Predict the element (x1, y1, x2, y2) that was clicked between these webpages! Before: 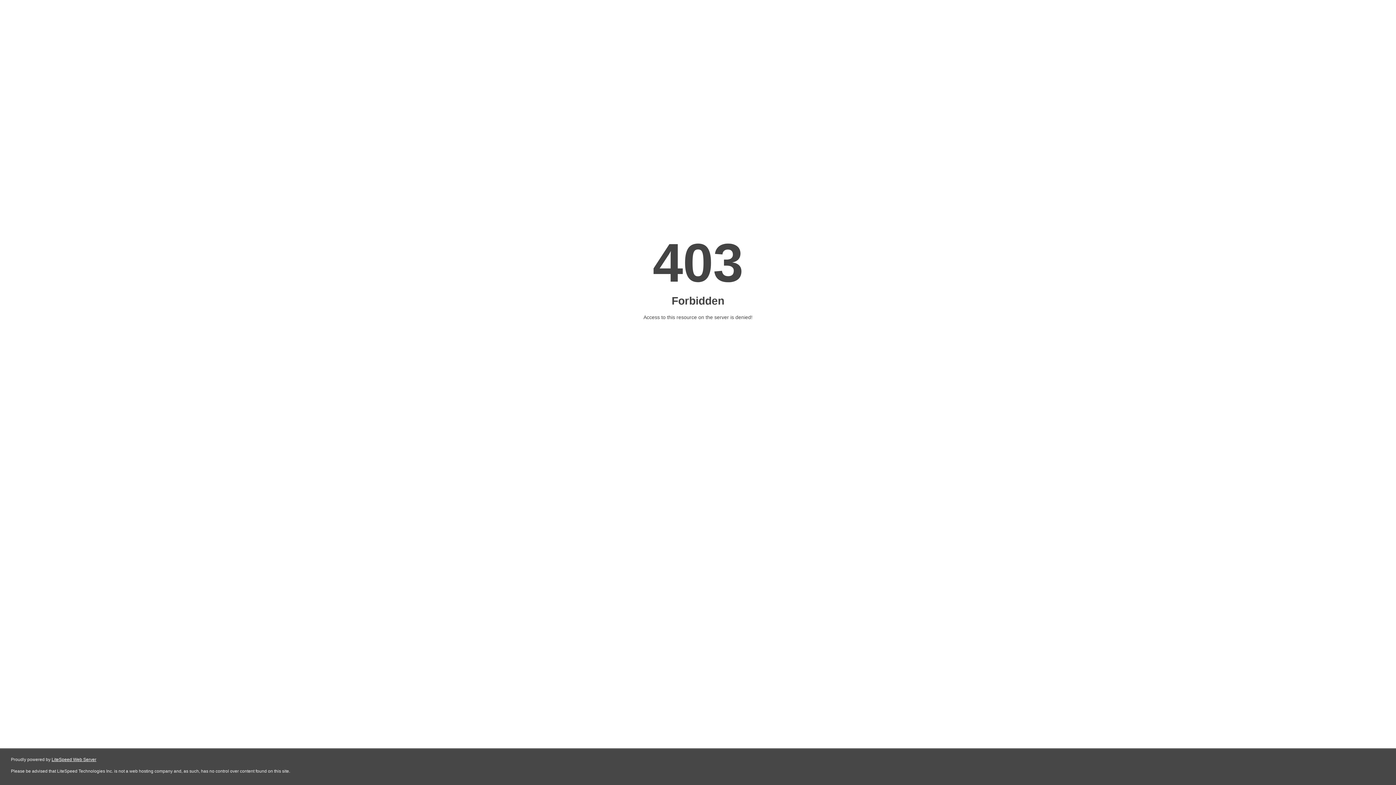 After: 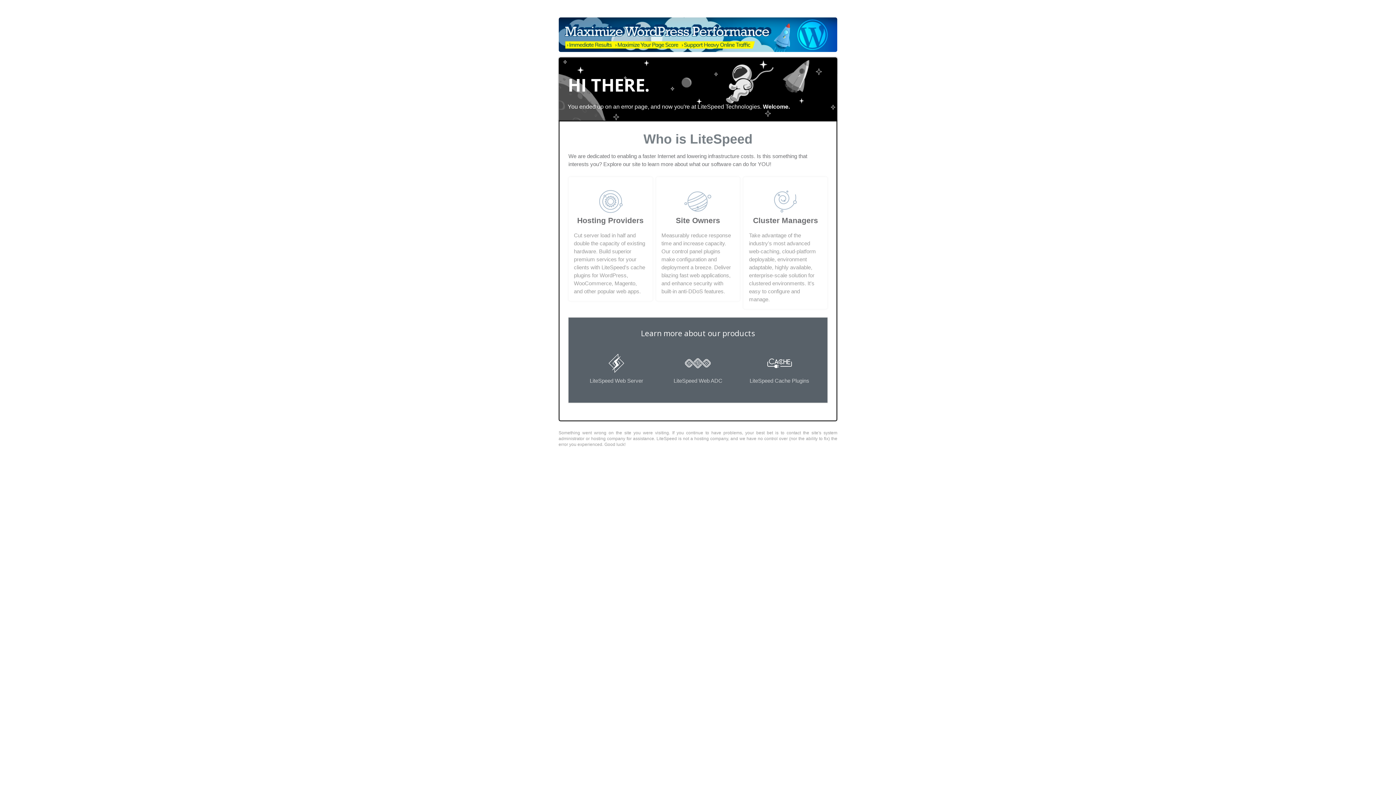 Action: bbox: (51, 757, 96, 762) label: LiteSpeed Web Server